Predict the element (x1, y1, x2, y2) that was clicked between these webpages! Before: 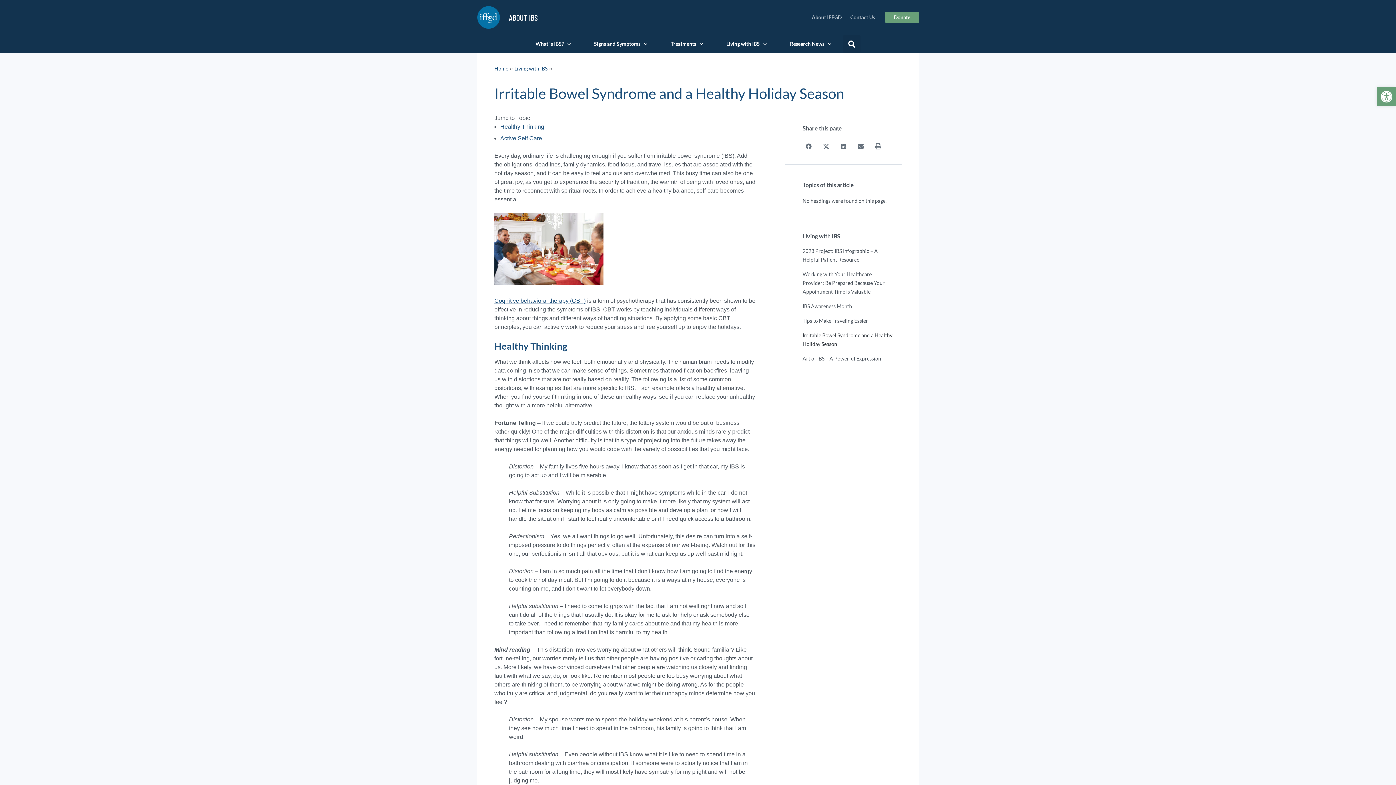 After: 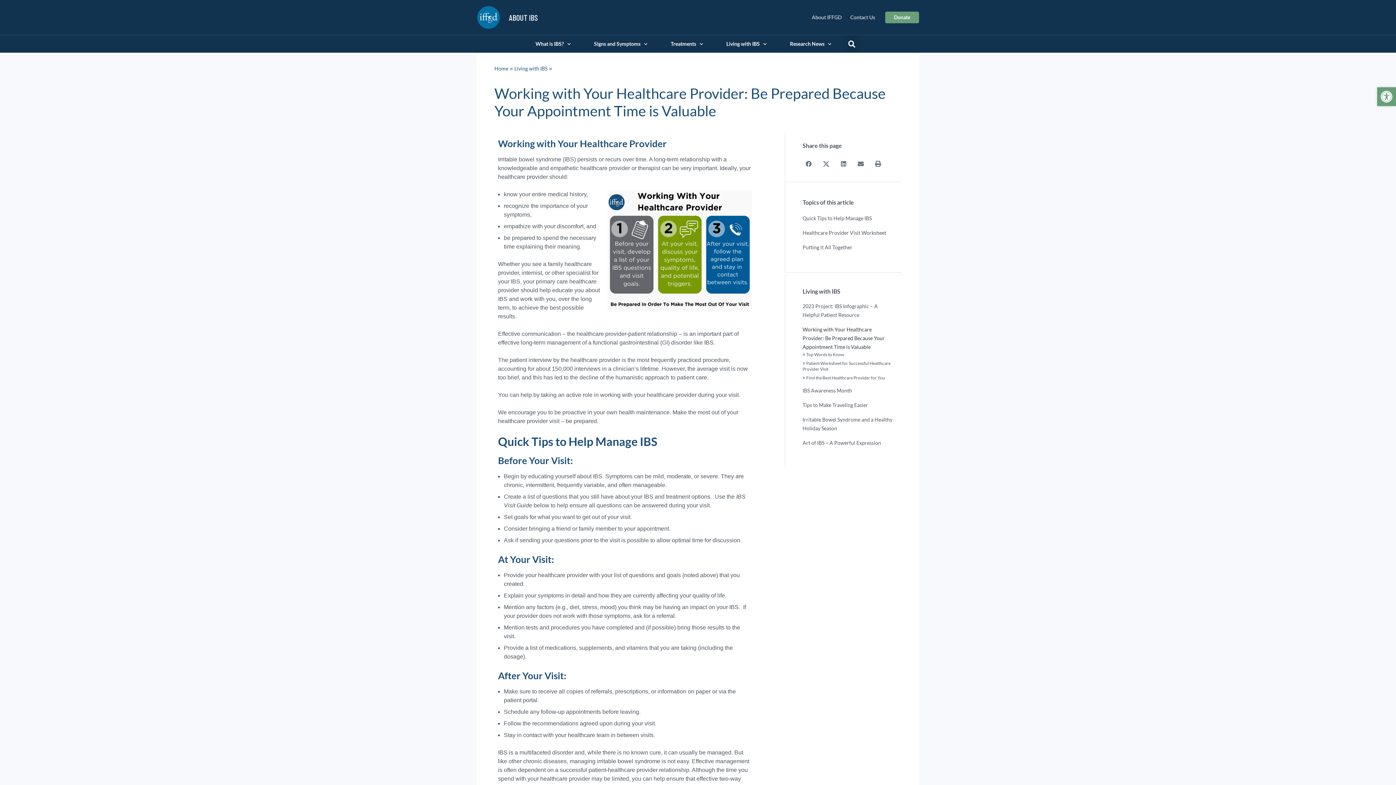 Action: label: Working with Your Healthcare Provider: Be Prepared Because Your Appointment Time is Valuable bbox: (802, 271, 884, 294)